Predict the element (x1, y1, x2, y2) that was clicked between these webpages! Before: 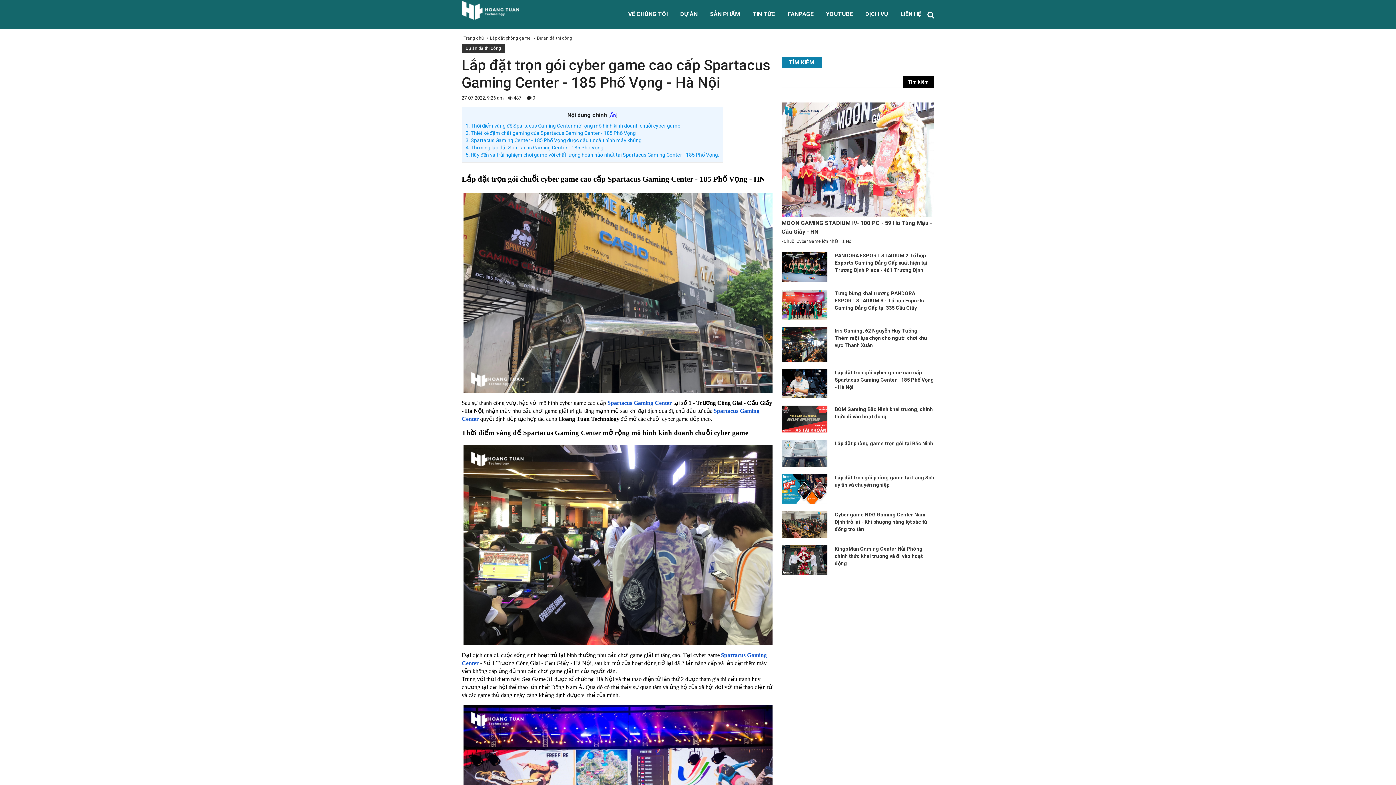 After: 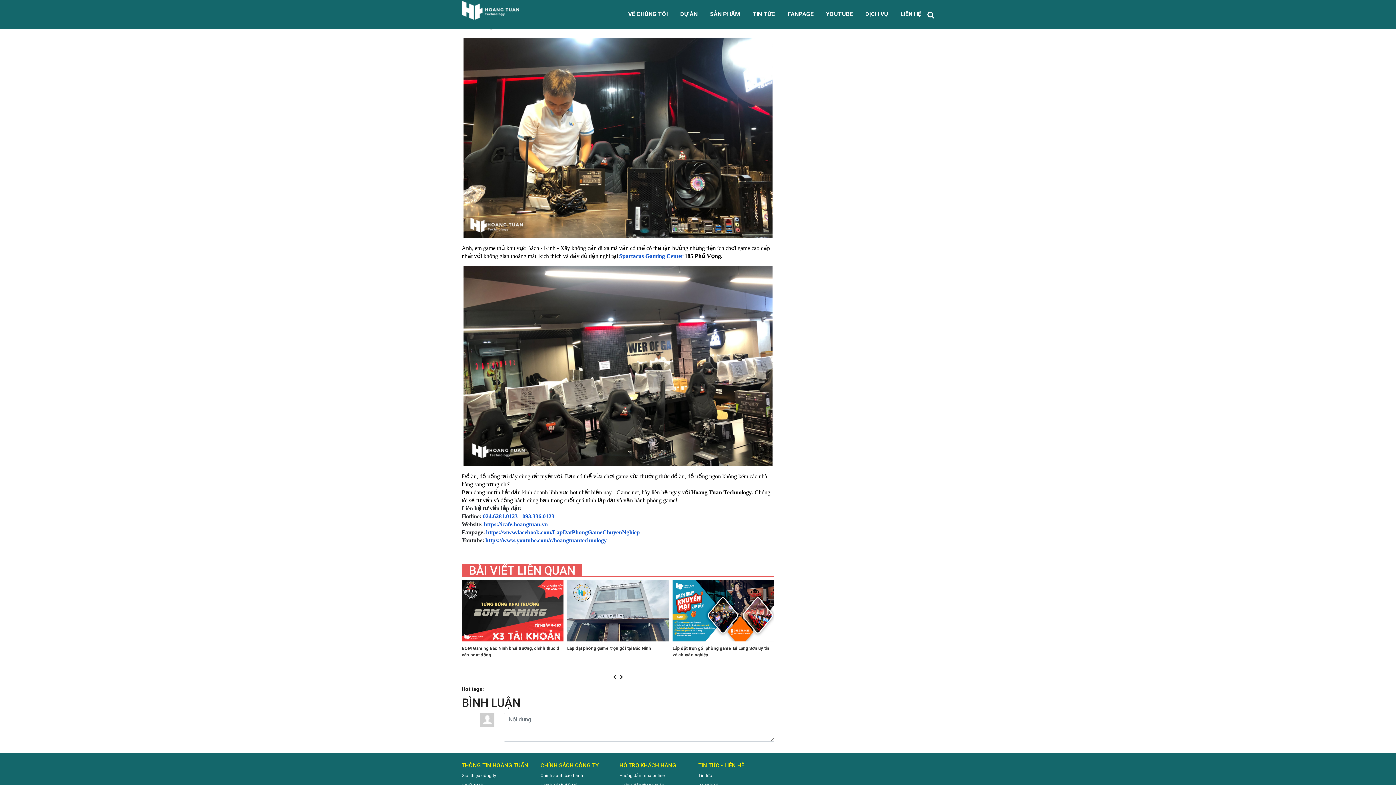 Action: bbox: (465, 151, 719, 158) label: 5. Hãy đến và trải nghiệm chơi game với chất lượng hoàn hảo nhất tại Spartacus Gaming Center - 185 Phố Vọng.